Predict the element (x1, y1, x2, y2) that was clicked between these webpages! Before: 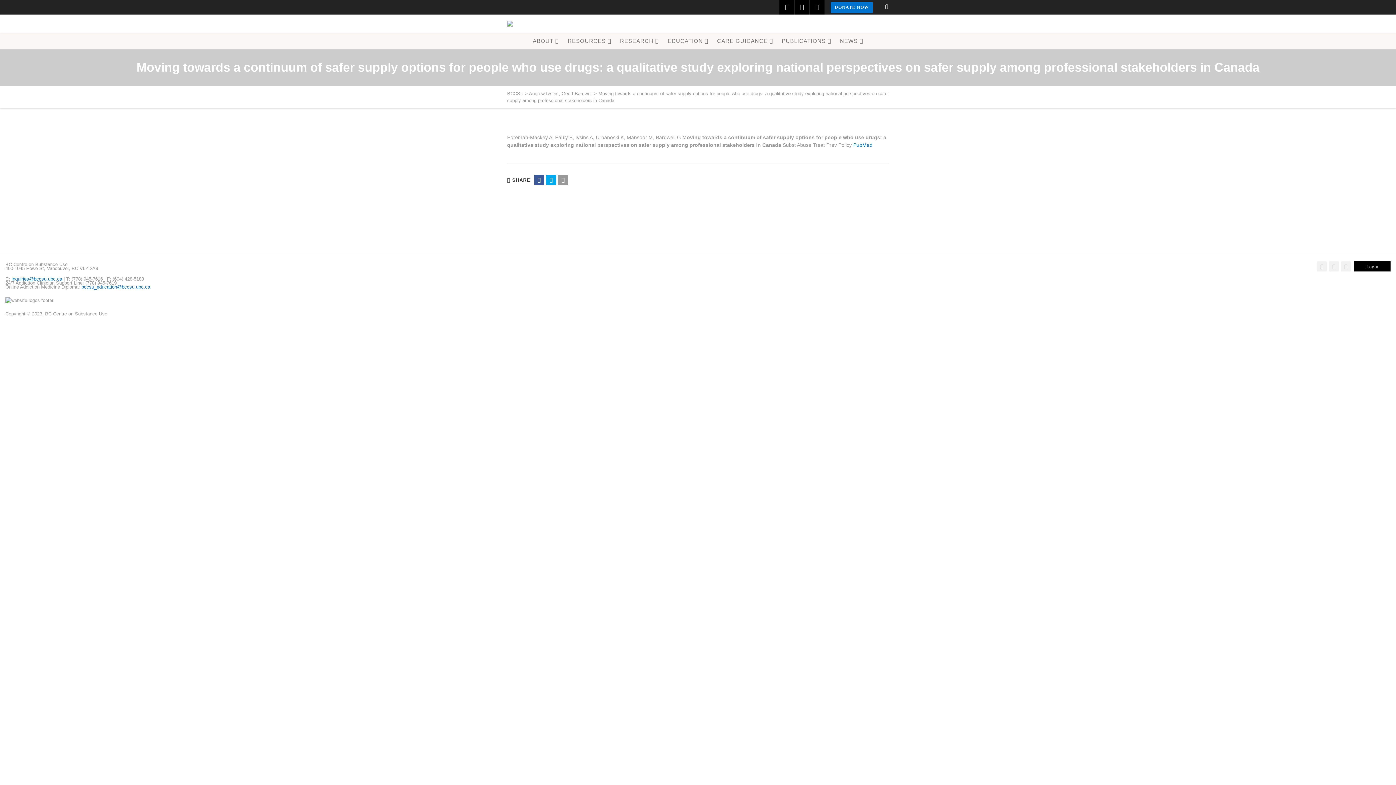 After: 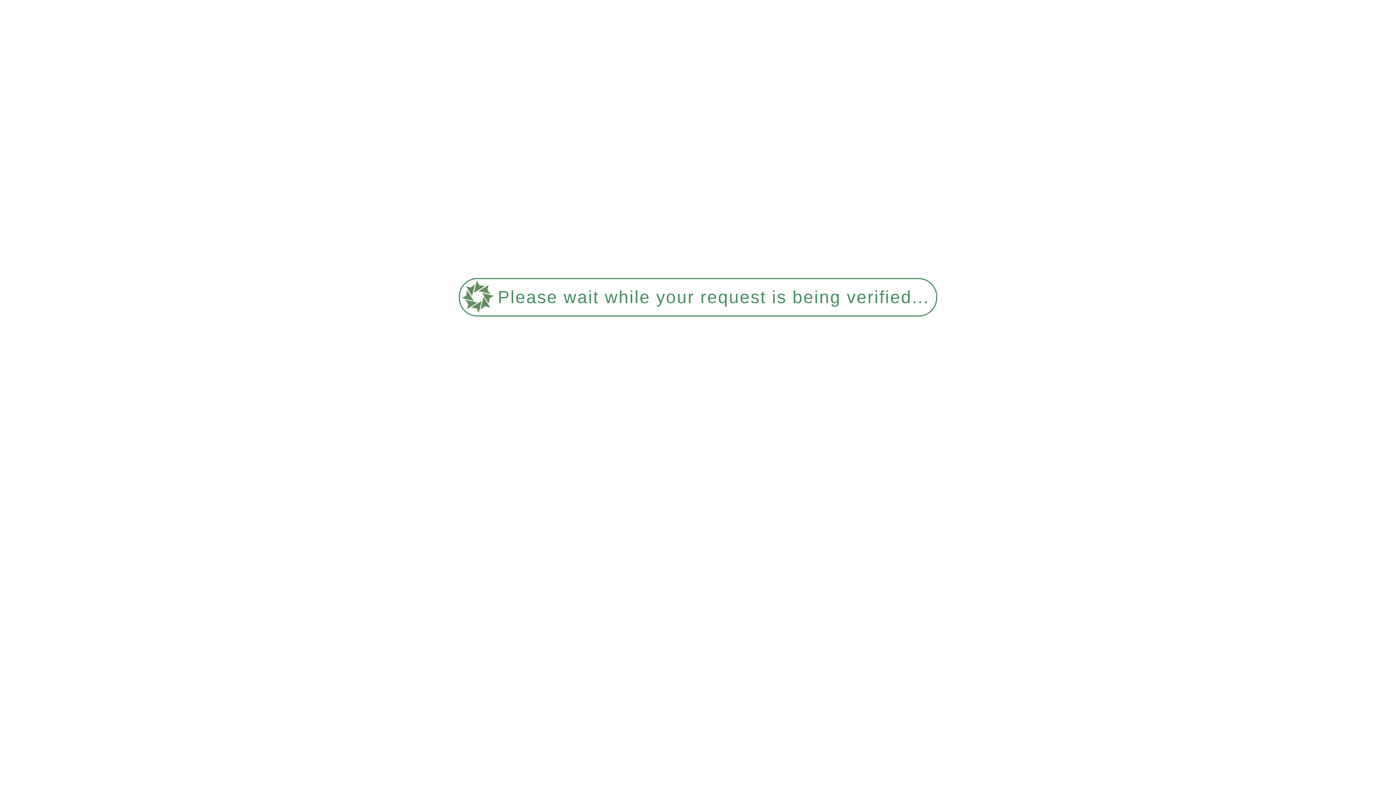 Action: label: Andrew Ivsins bbox: (529, 90, 558, 96)